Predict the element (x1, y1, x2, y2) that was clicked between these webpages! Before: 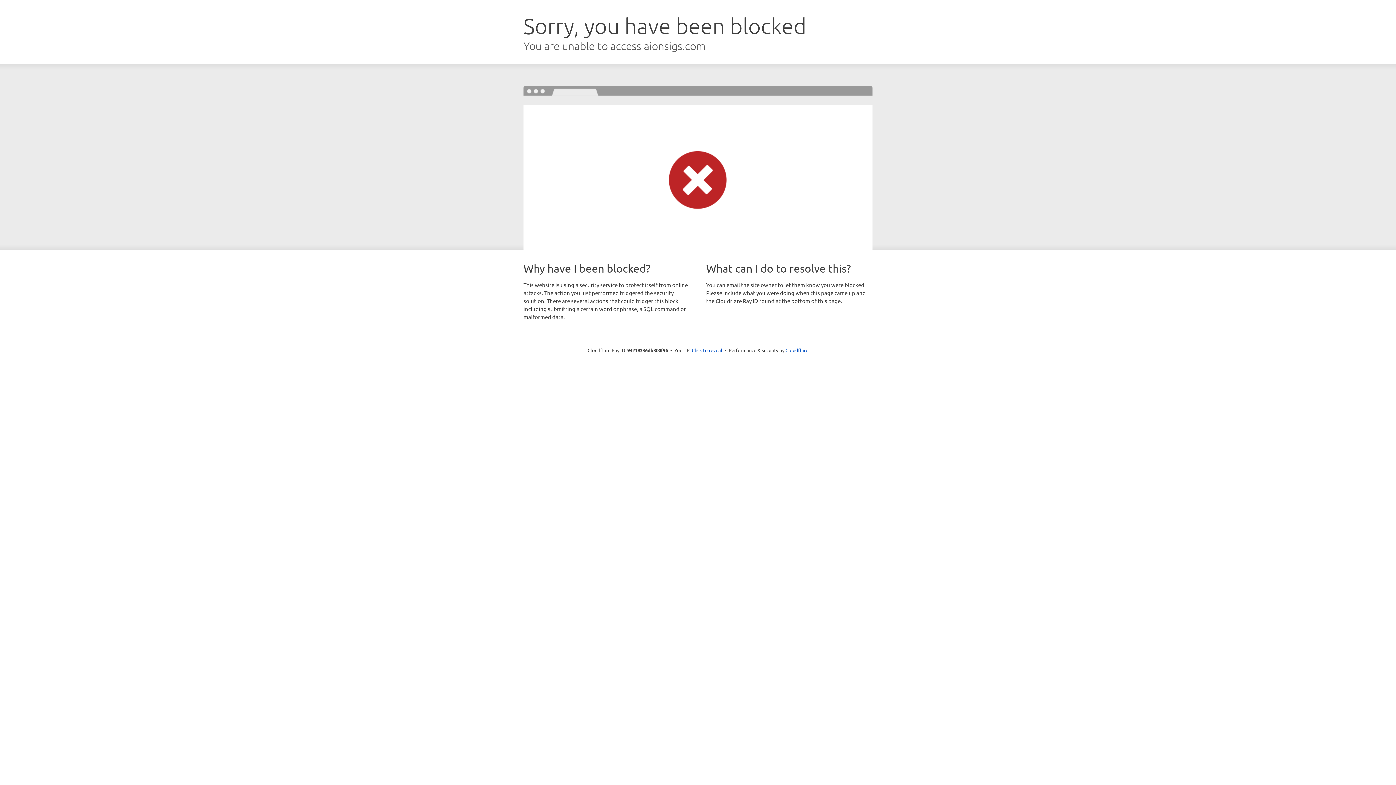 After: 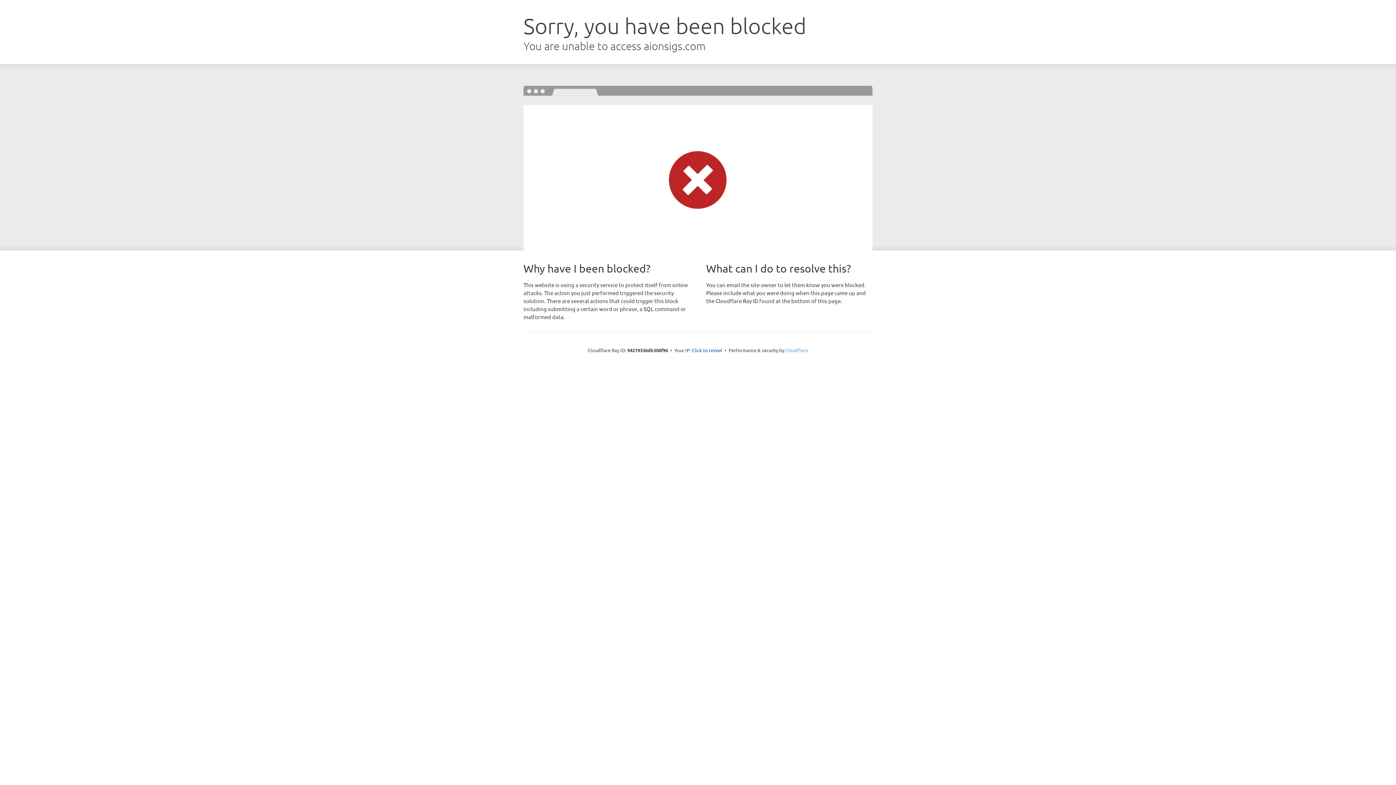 Action: bbox: (785, 347, 808, 353) label: Cloudflare